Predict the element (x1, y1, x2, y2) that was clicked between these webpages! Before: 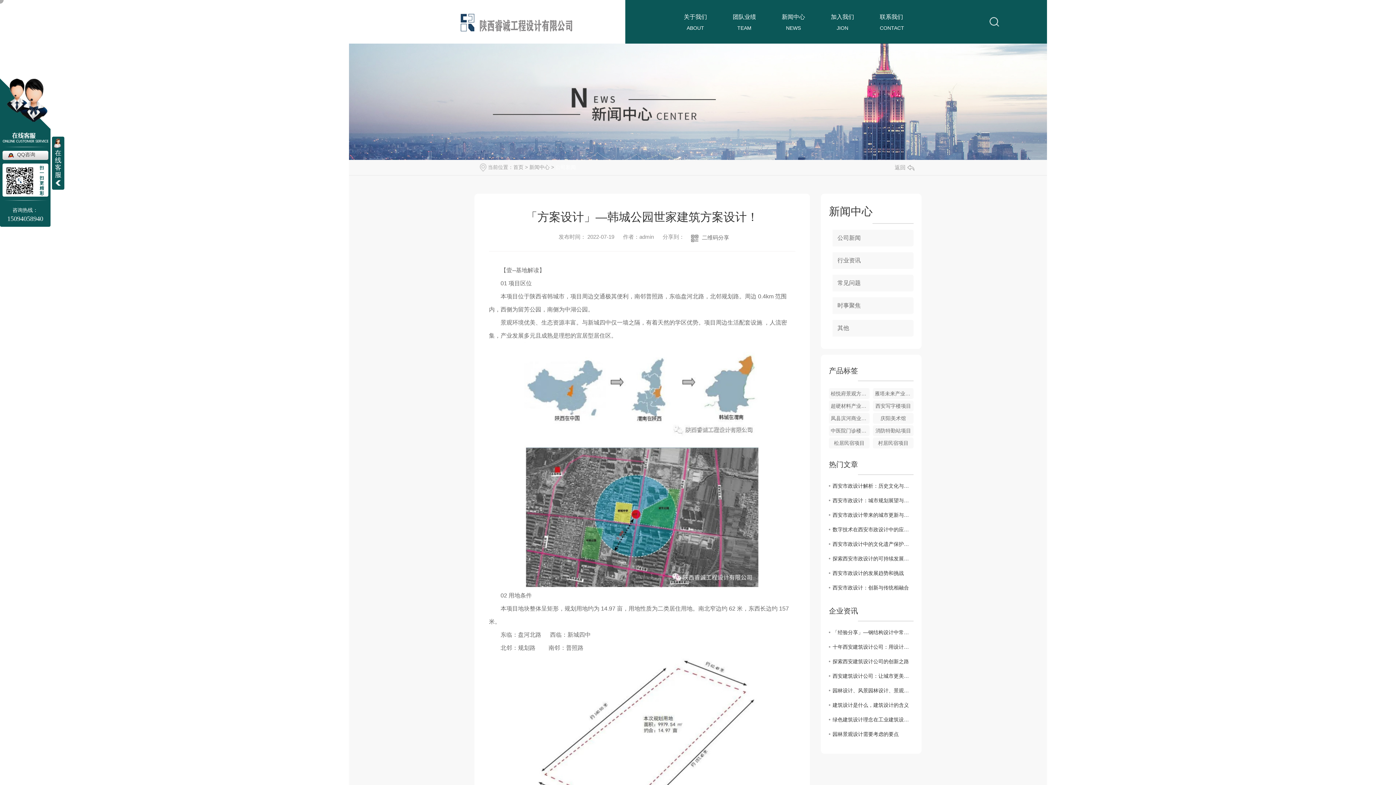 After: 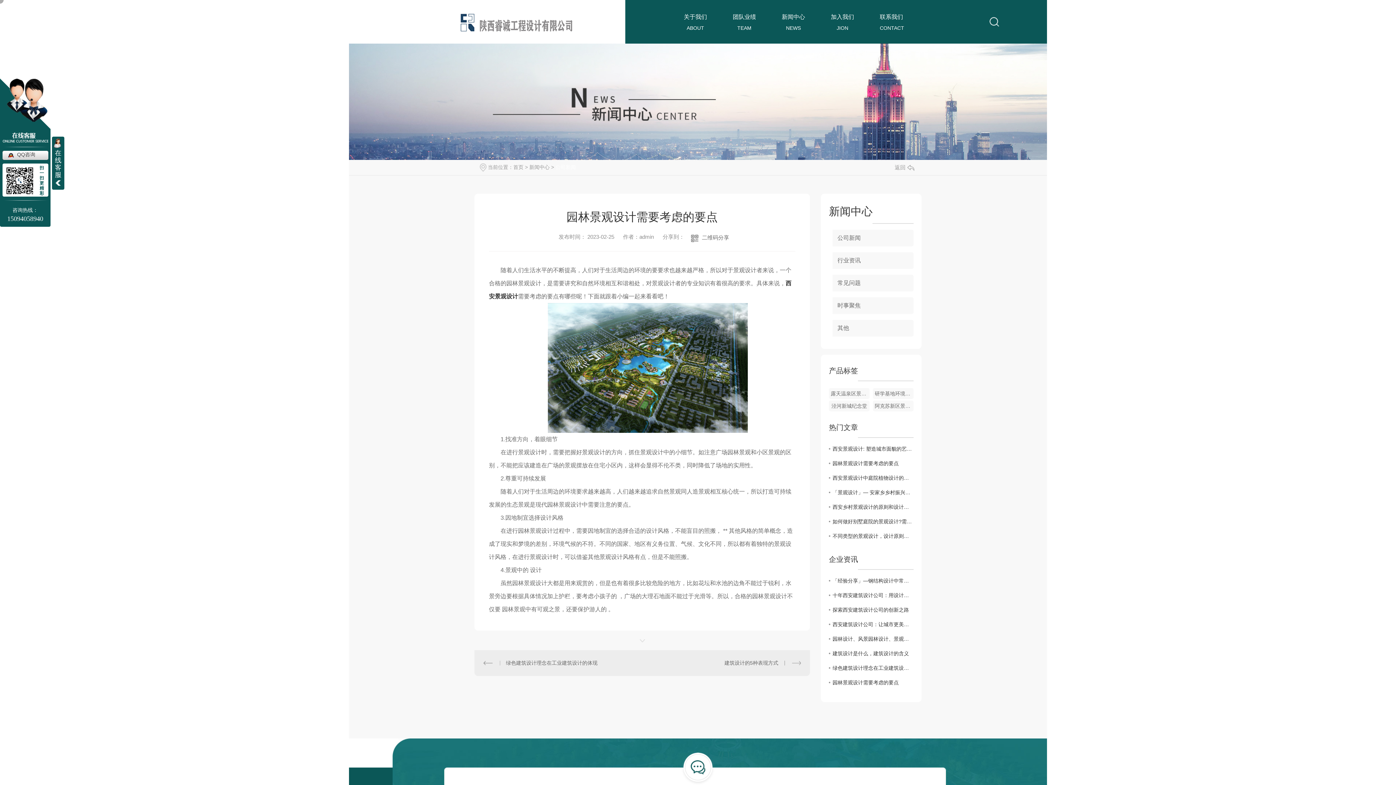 Action: label: 园林景观设计需要考虑的要点 bbox: (829, 727, 913, 741)